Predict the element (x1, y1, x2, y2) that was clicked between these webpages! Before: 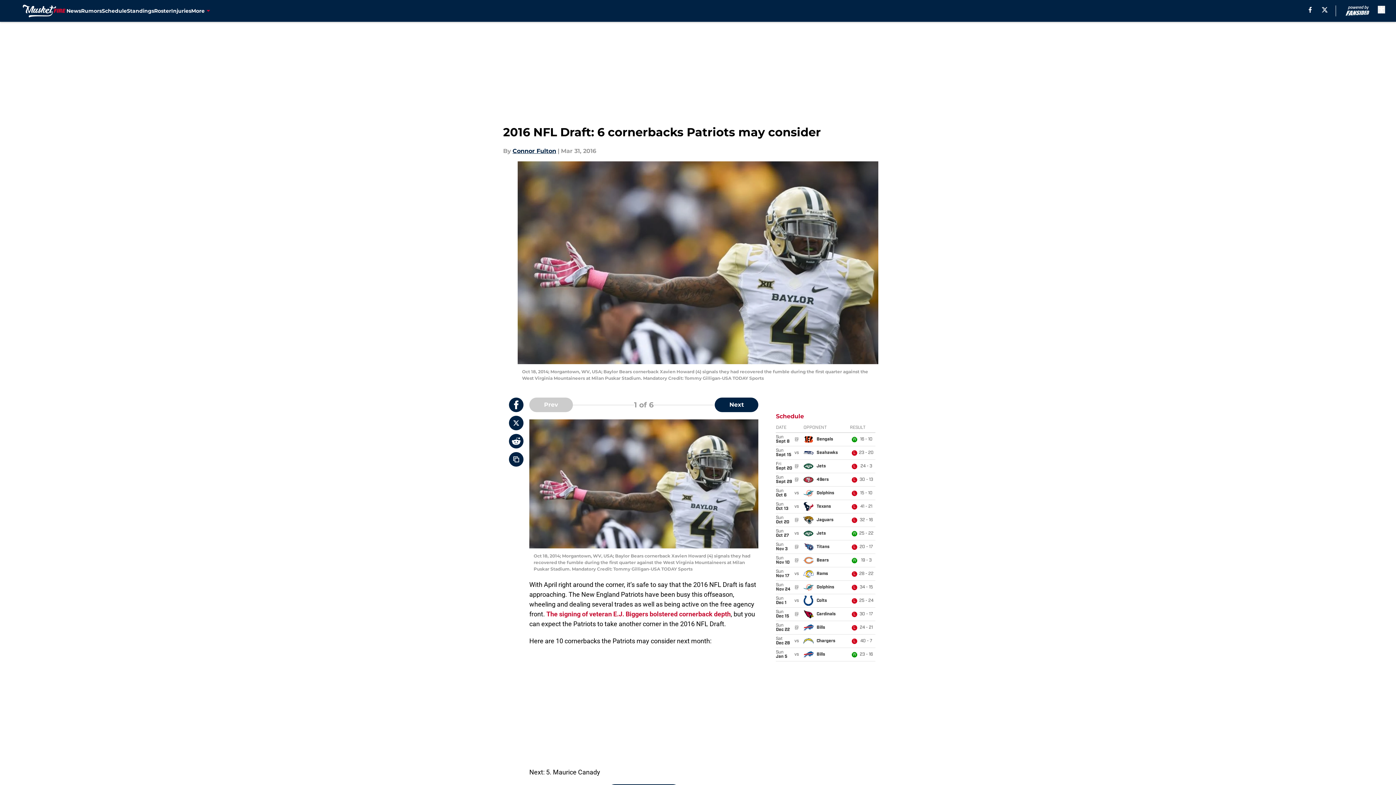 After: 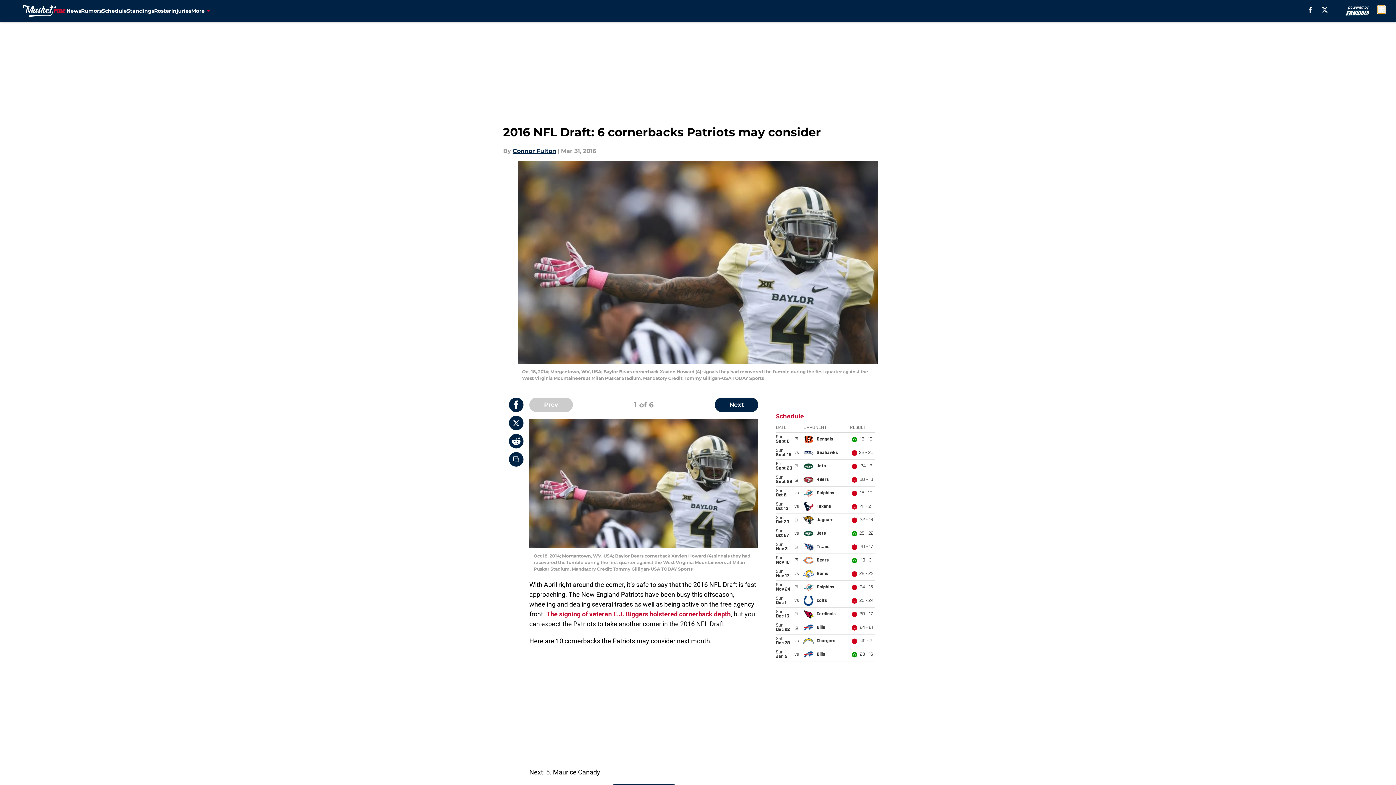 Action: bbox: (1378, 5, 1385, 13) label: accessibility